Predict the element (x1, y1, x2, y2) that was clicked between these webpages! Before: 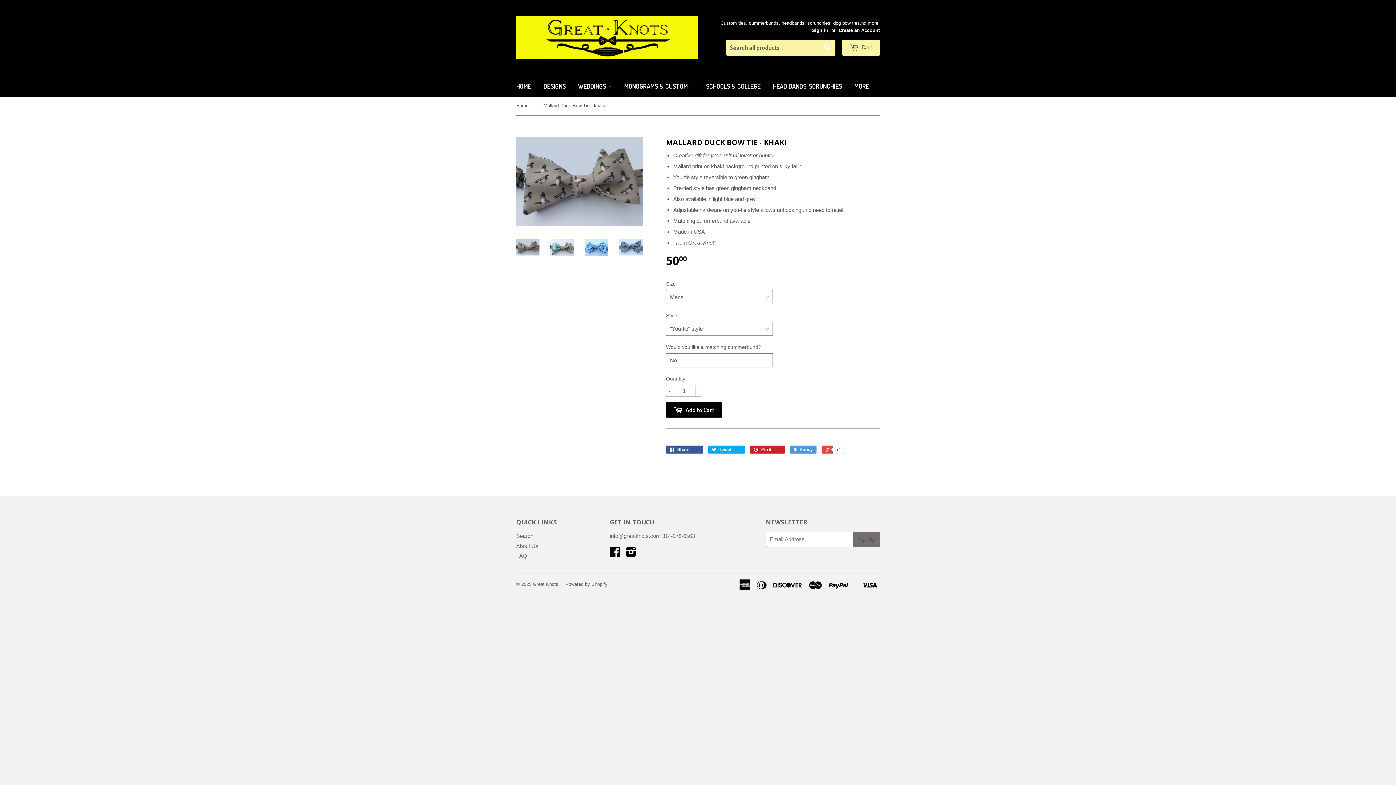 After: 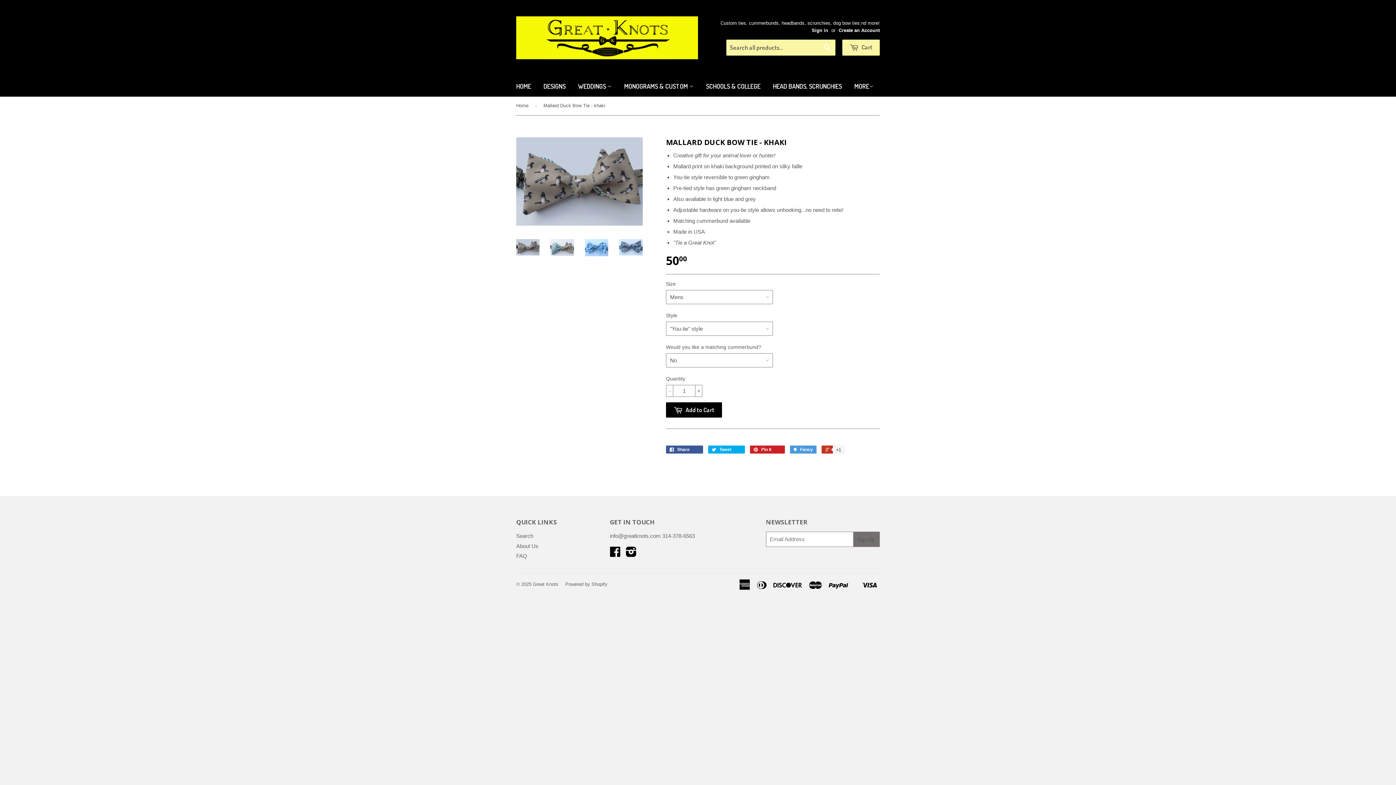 Action: label:  +1 bbox: (821, 445, 844, 453)